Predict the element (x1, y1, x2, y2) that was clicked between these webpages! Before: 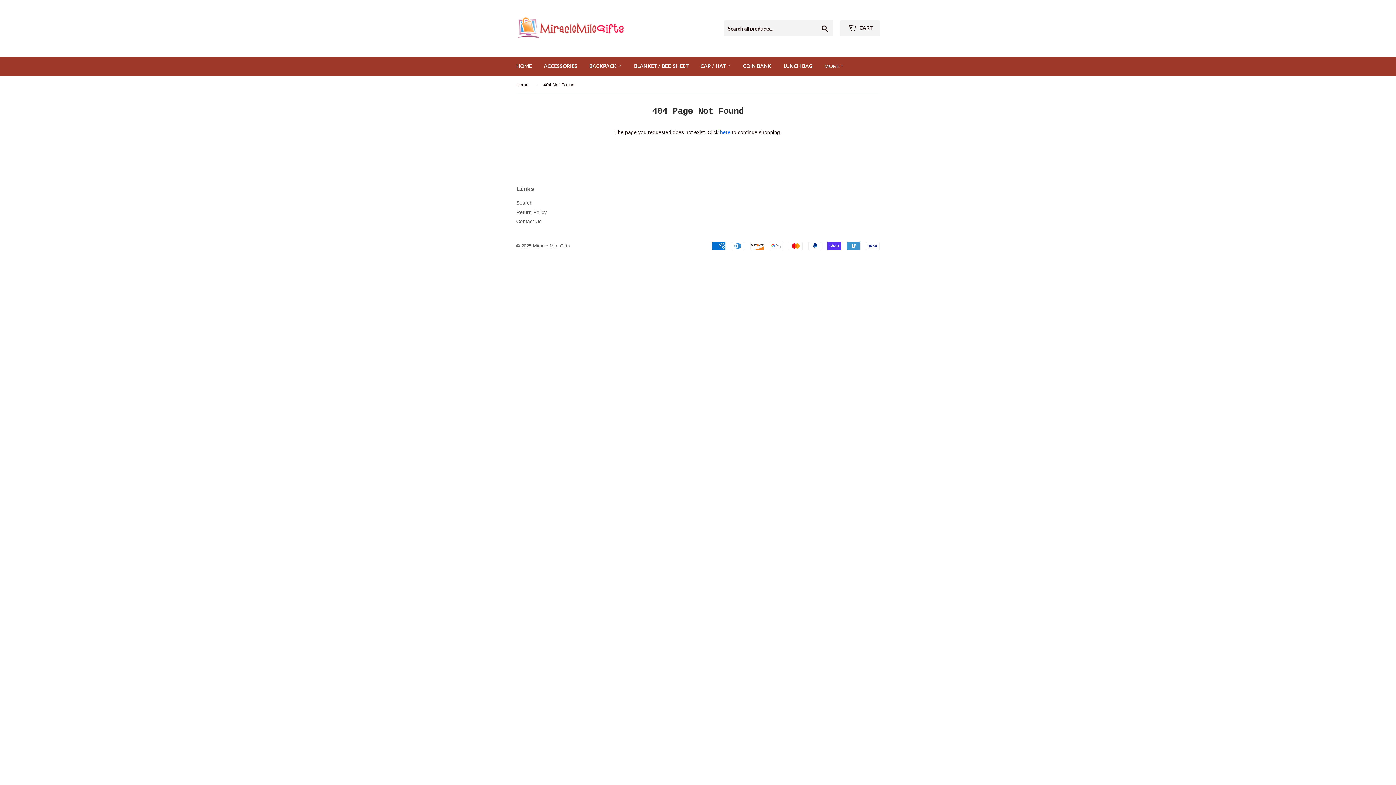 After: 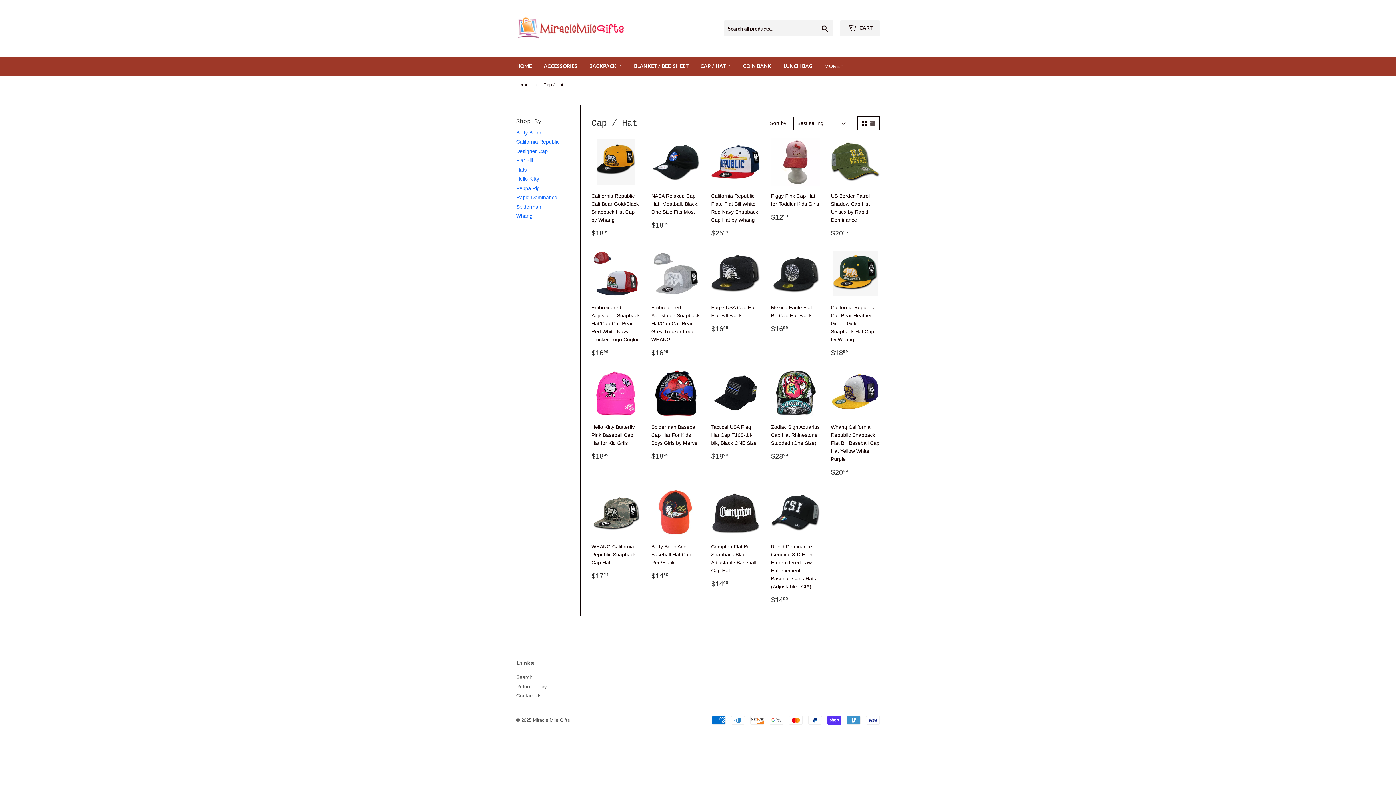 Action: label: CAP / HAT  bbox: (695, 56, 736, 75)